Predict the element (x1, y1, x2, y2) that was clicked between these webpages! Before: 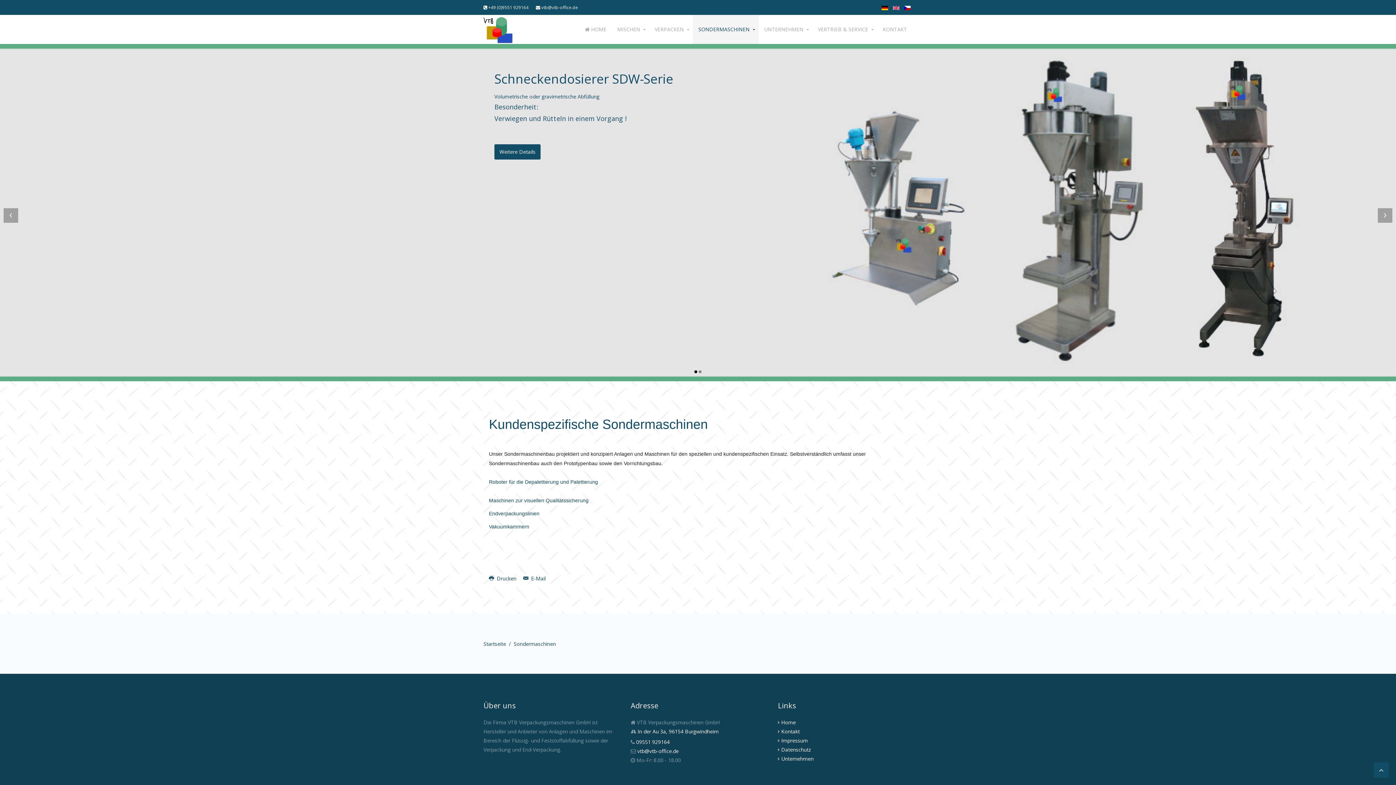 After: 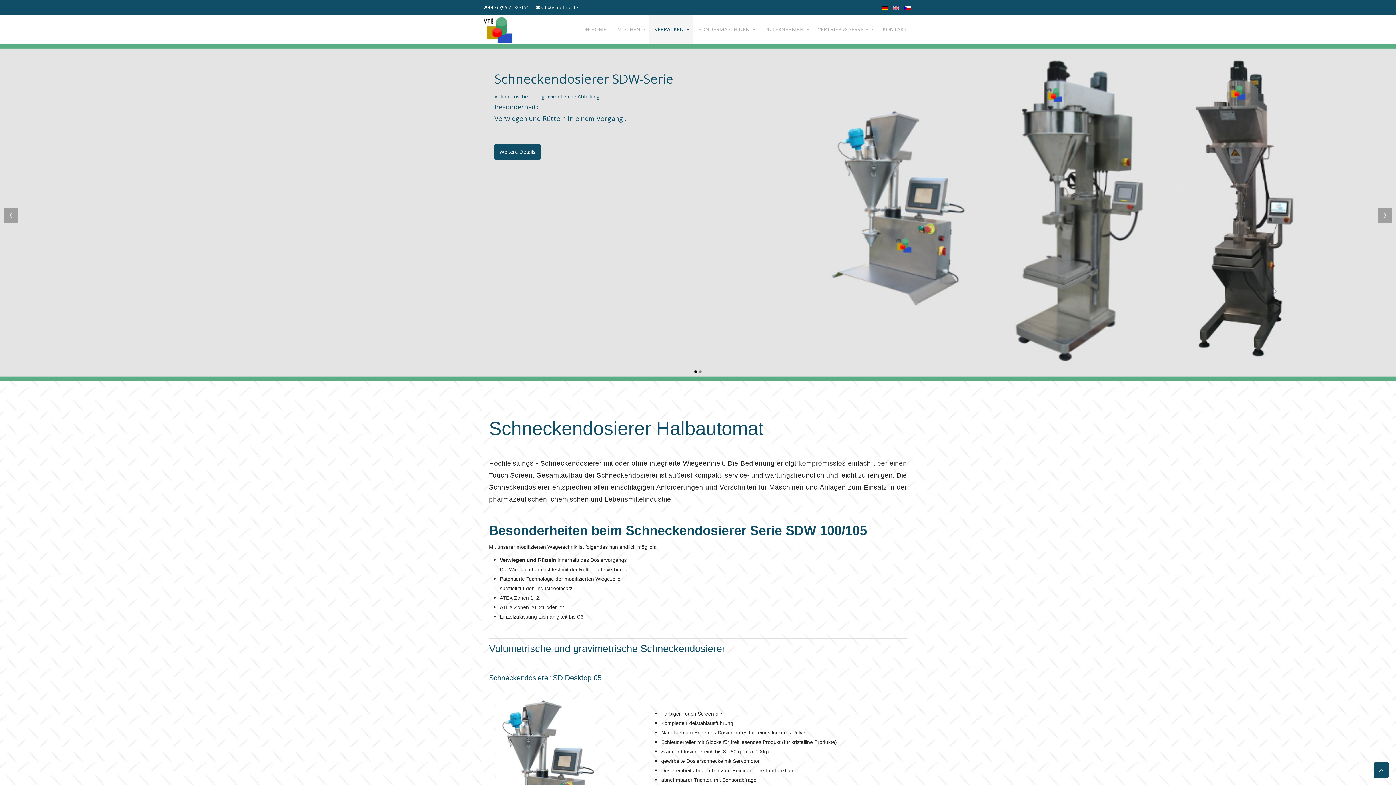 Action: label: Weitere Details bbox: (494, 144, 540, 159)